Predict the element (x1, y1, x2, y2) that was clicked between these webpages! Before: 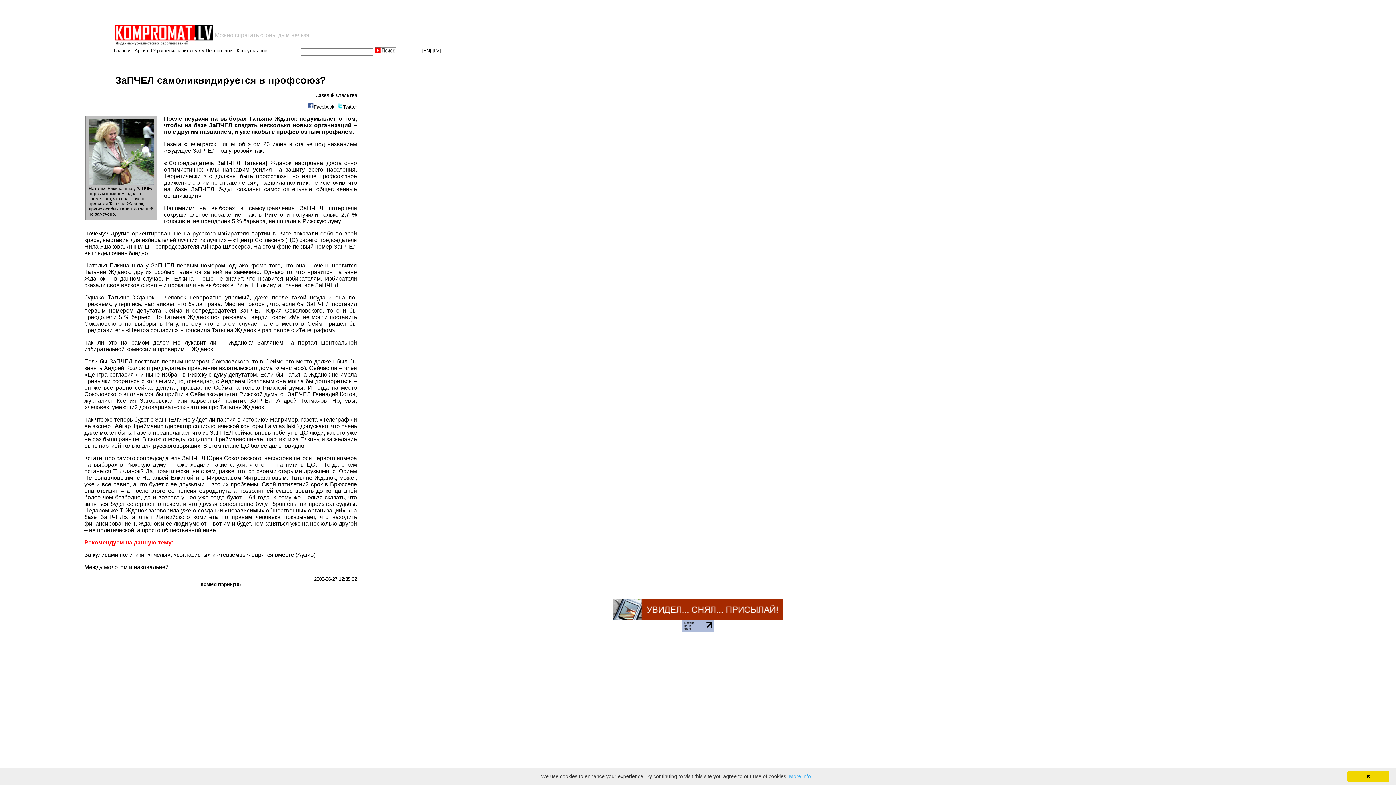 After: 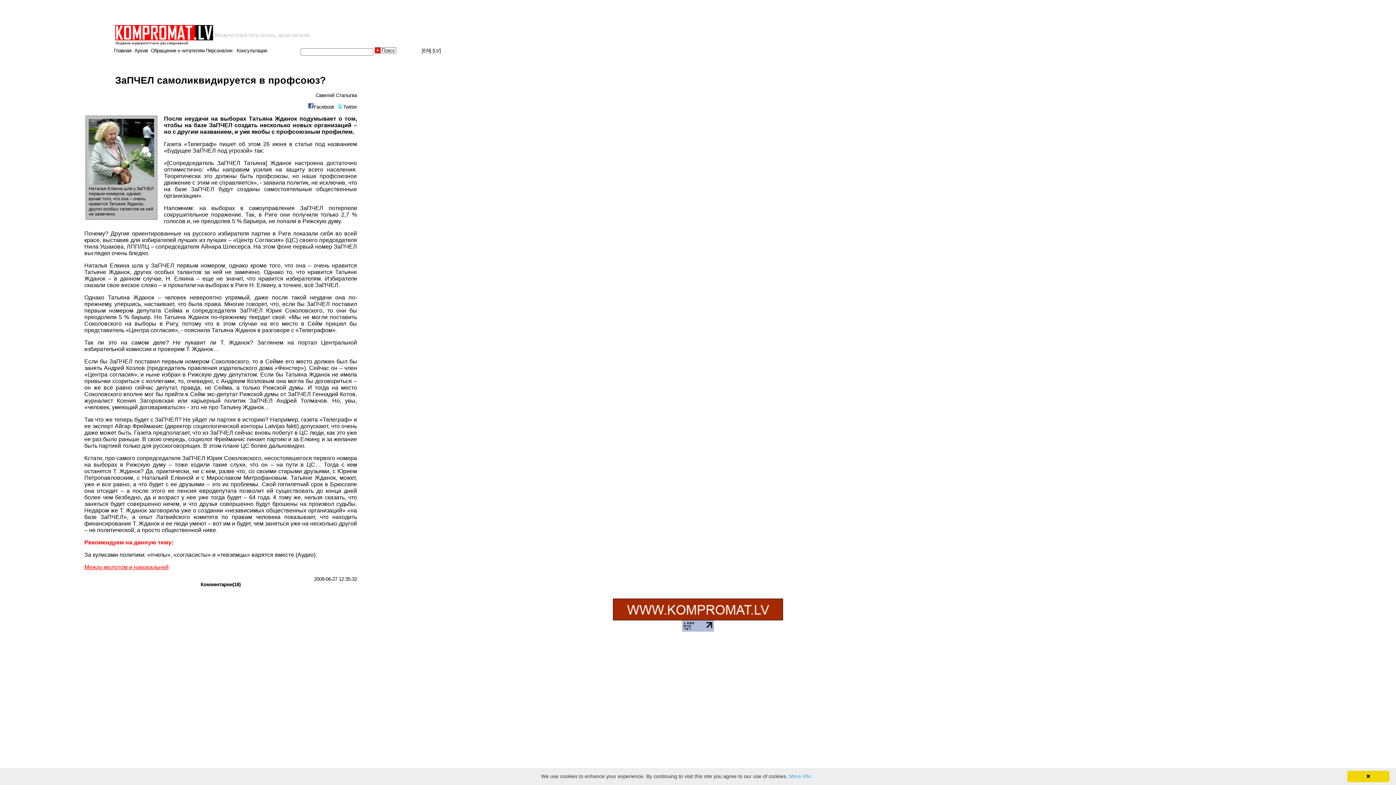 Action: label: Между молотом и наковальней bbox: (84, 564, 168, 570)